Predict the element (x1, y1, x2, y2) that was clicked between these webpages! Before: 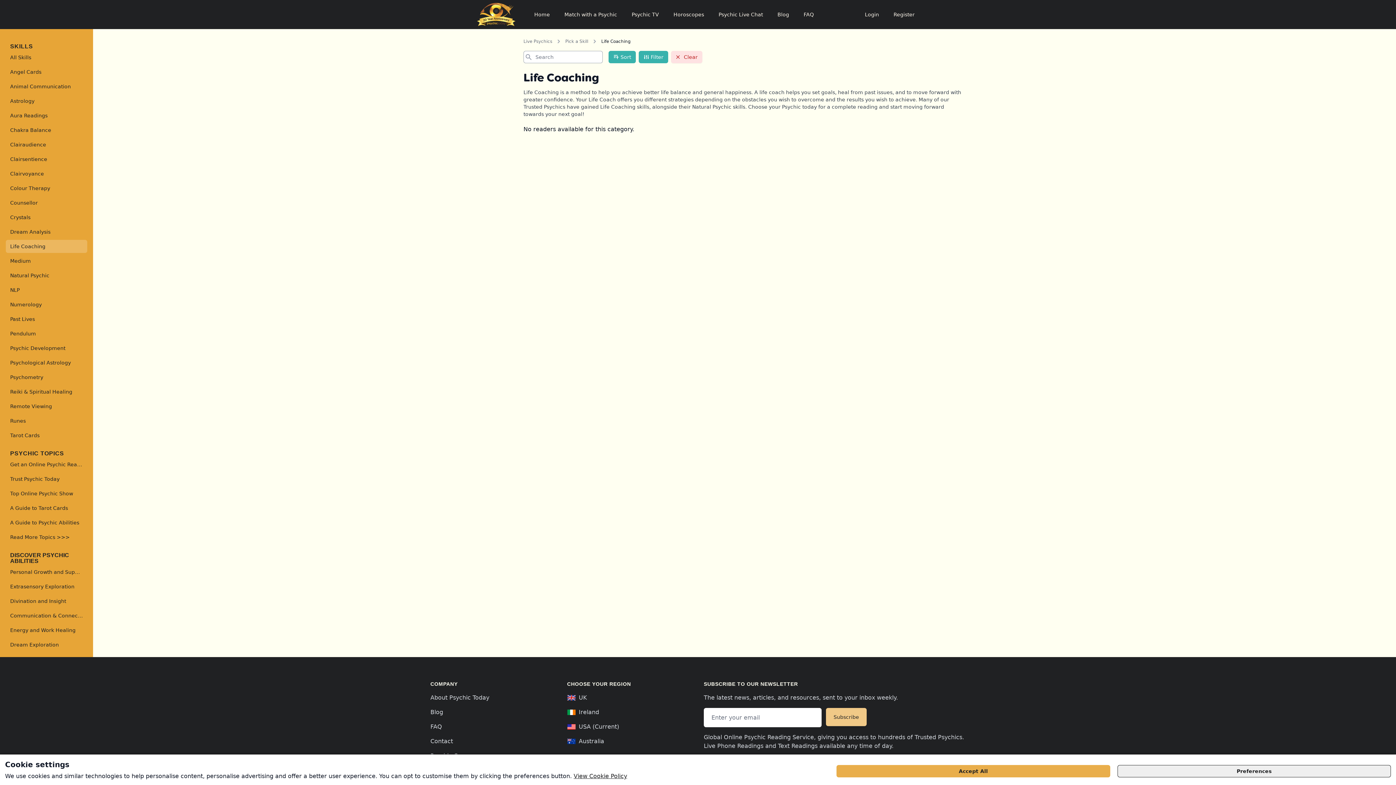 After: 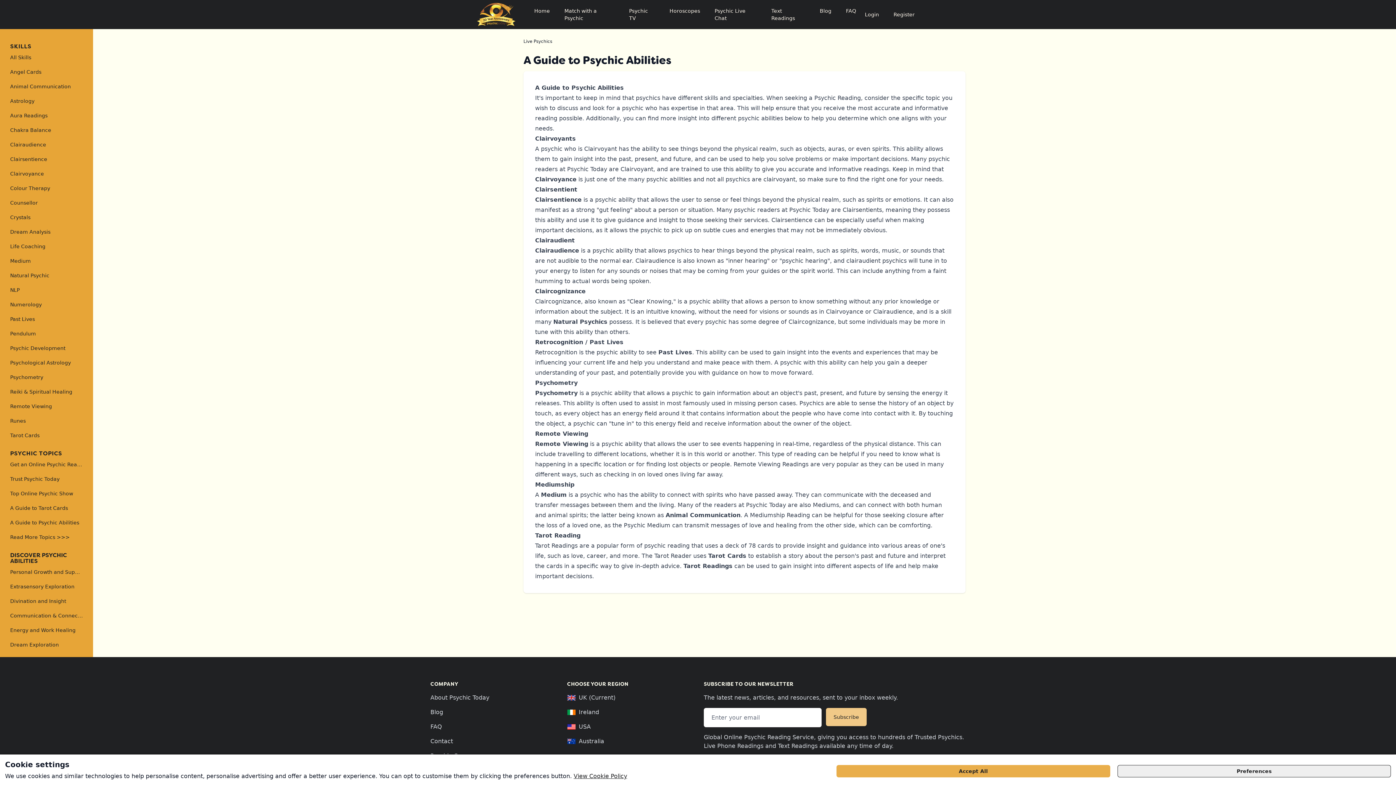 Action: bbox: (5, 516, 87, 529) label: A Guide to Psychic Abilities